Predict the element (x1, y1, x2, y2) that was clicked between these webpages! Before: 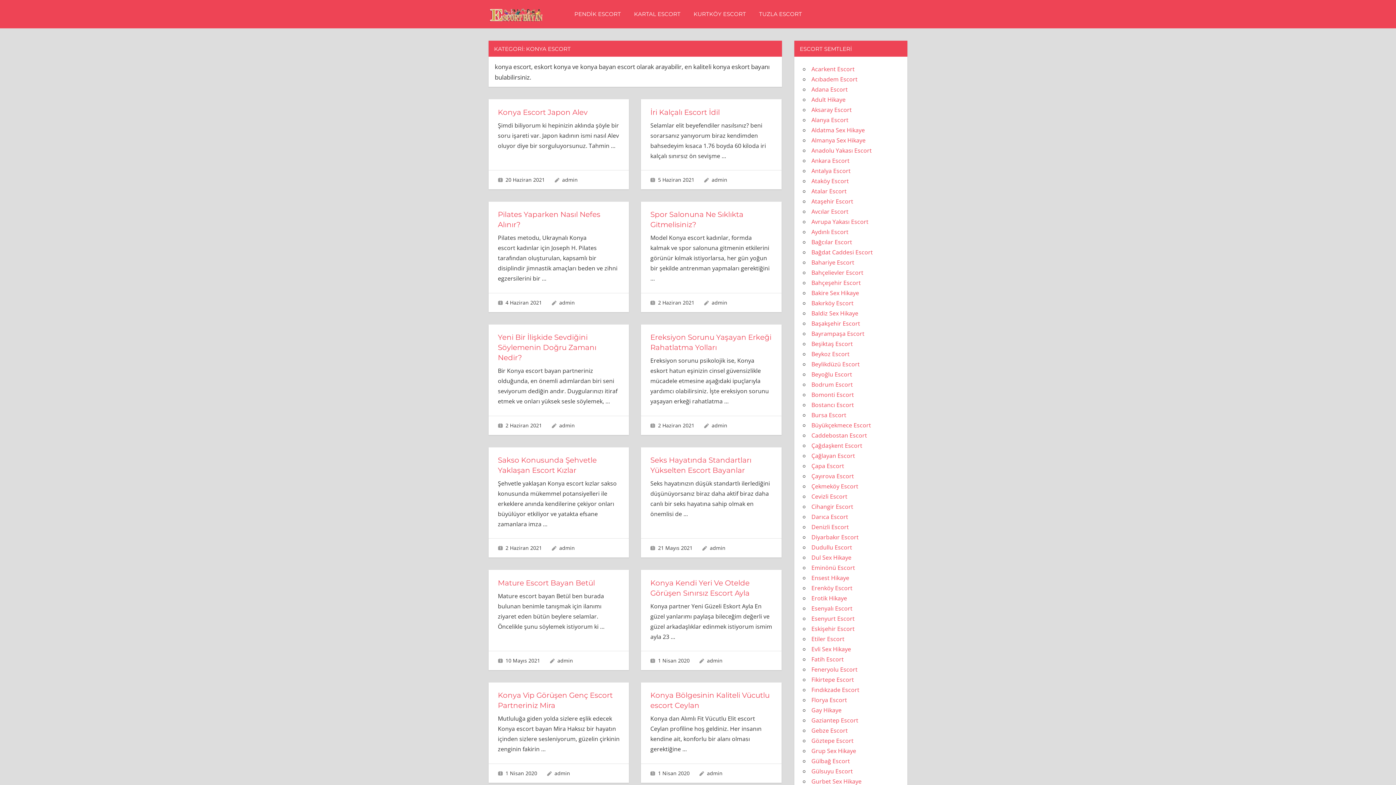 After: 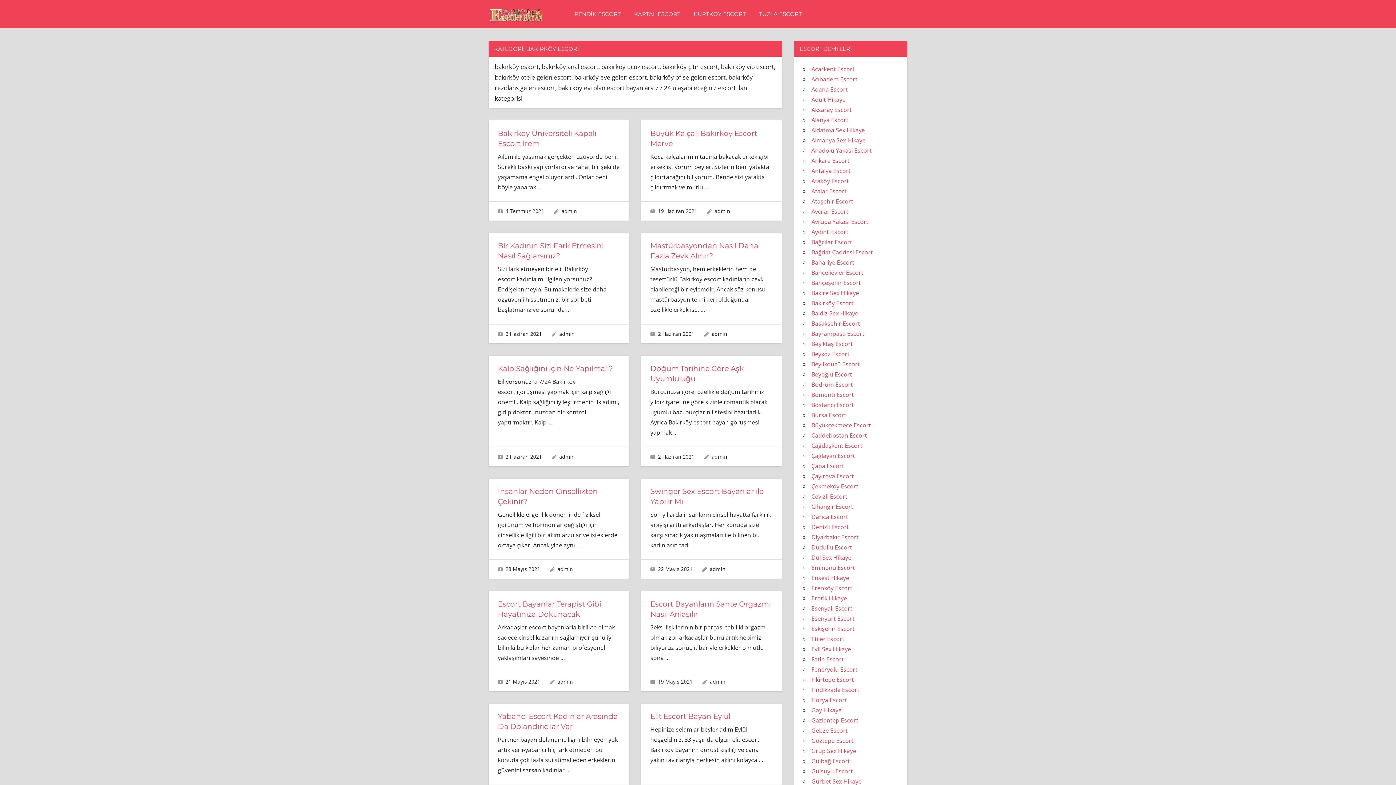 Action: label: Bakırköy Escort bbox: (811, 299, 853, 307)